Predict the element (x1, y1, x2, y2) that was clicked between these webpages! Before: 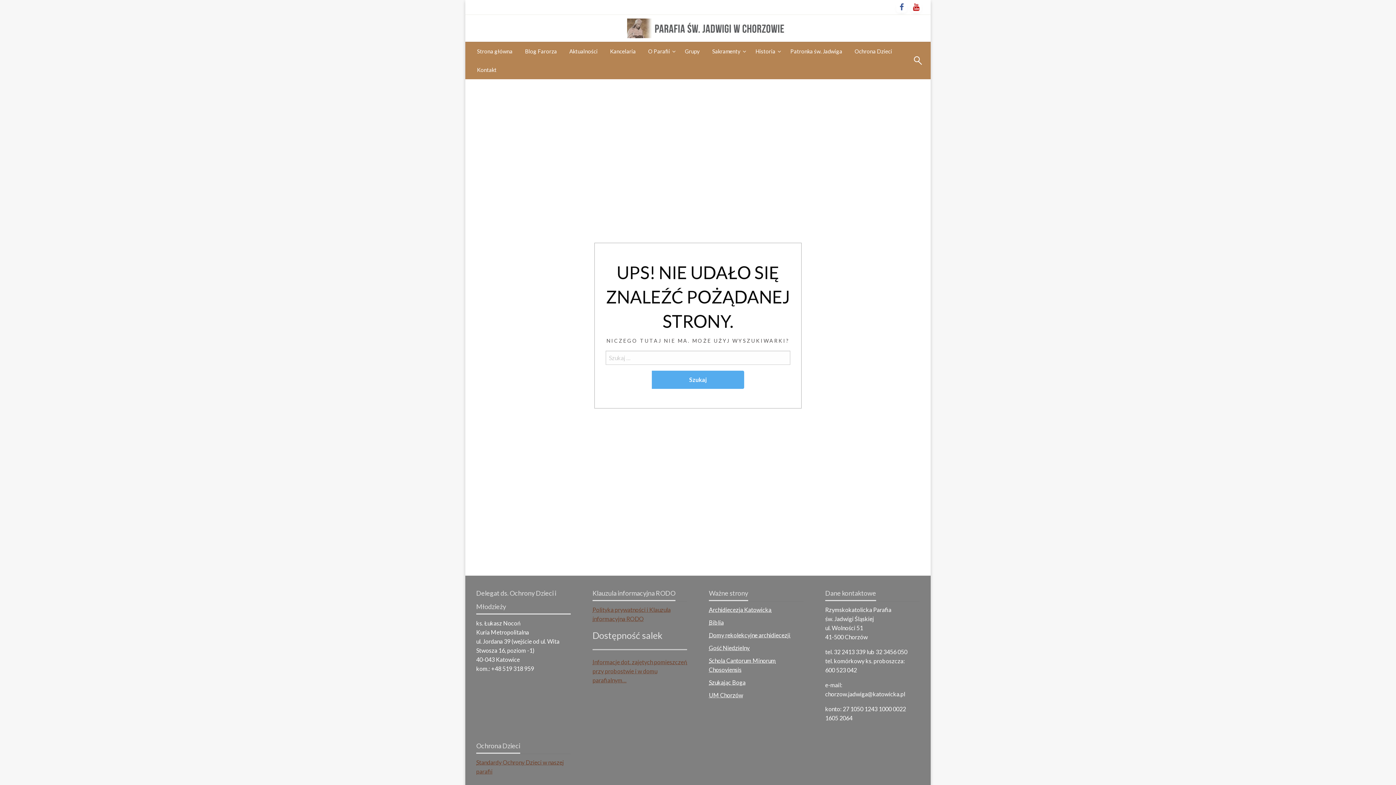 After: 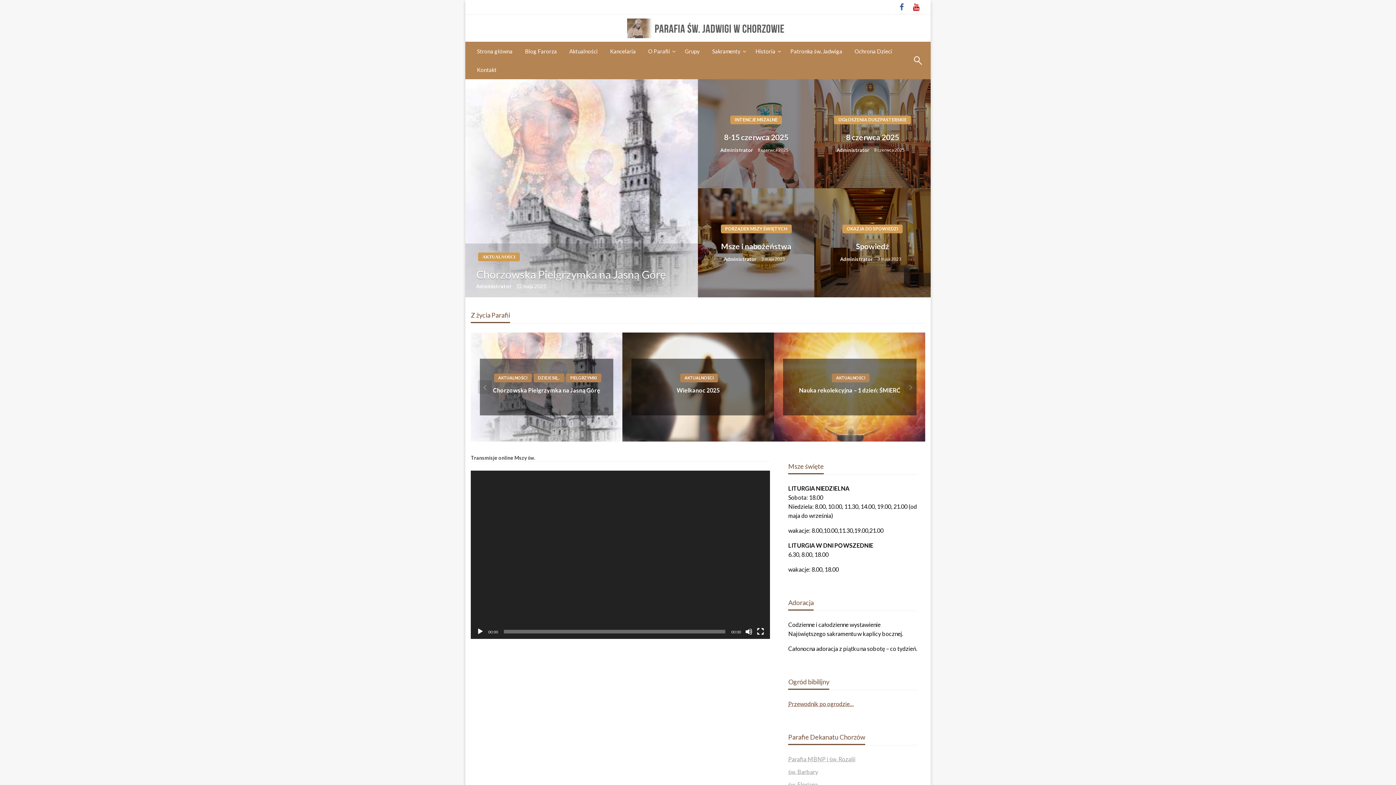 Action: label: Strona główna bbox: (470, 42, 518, 60)